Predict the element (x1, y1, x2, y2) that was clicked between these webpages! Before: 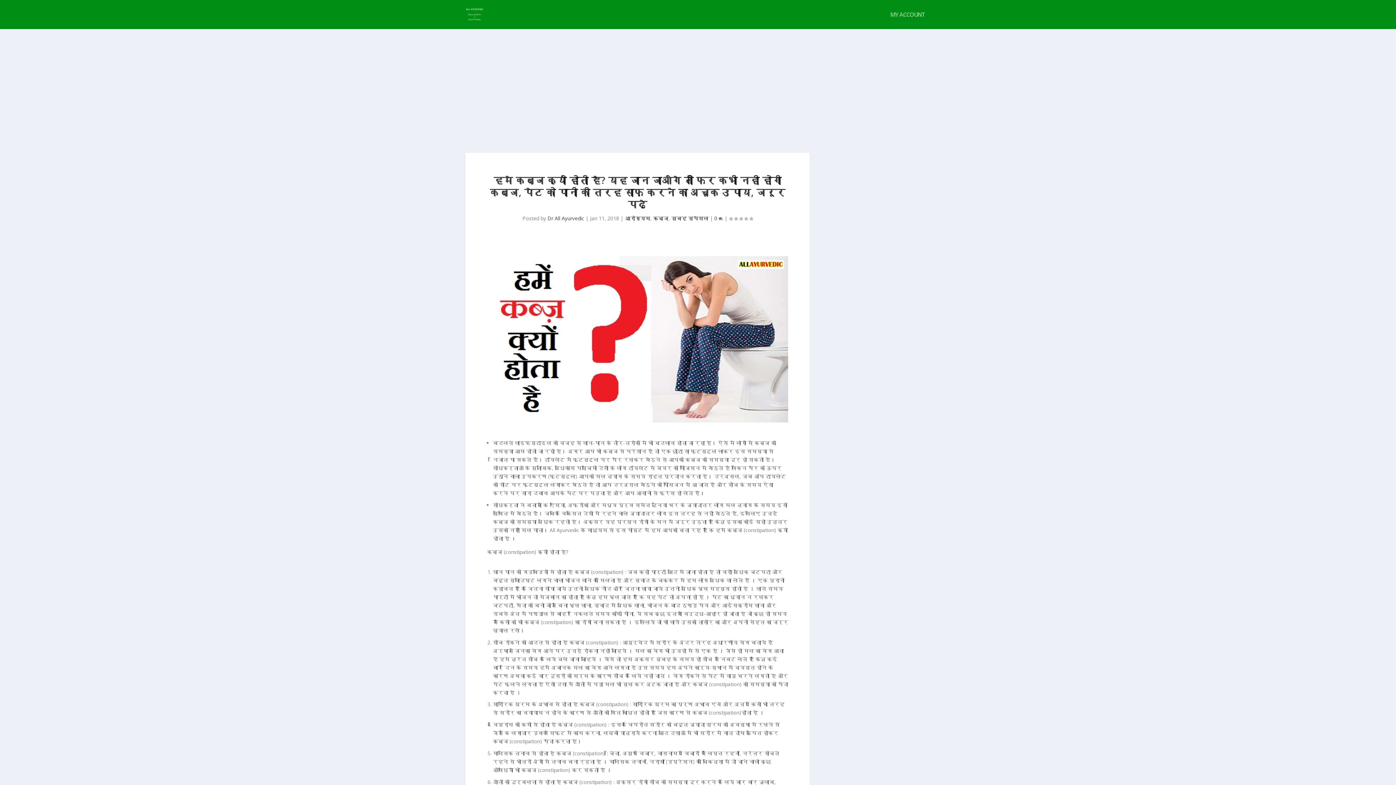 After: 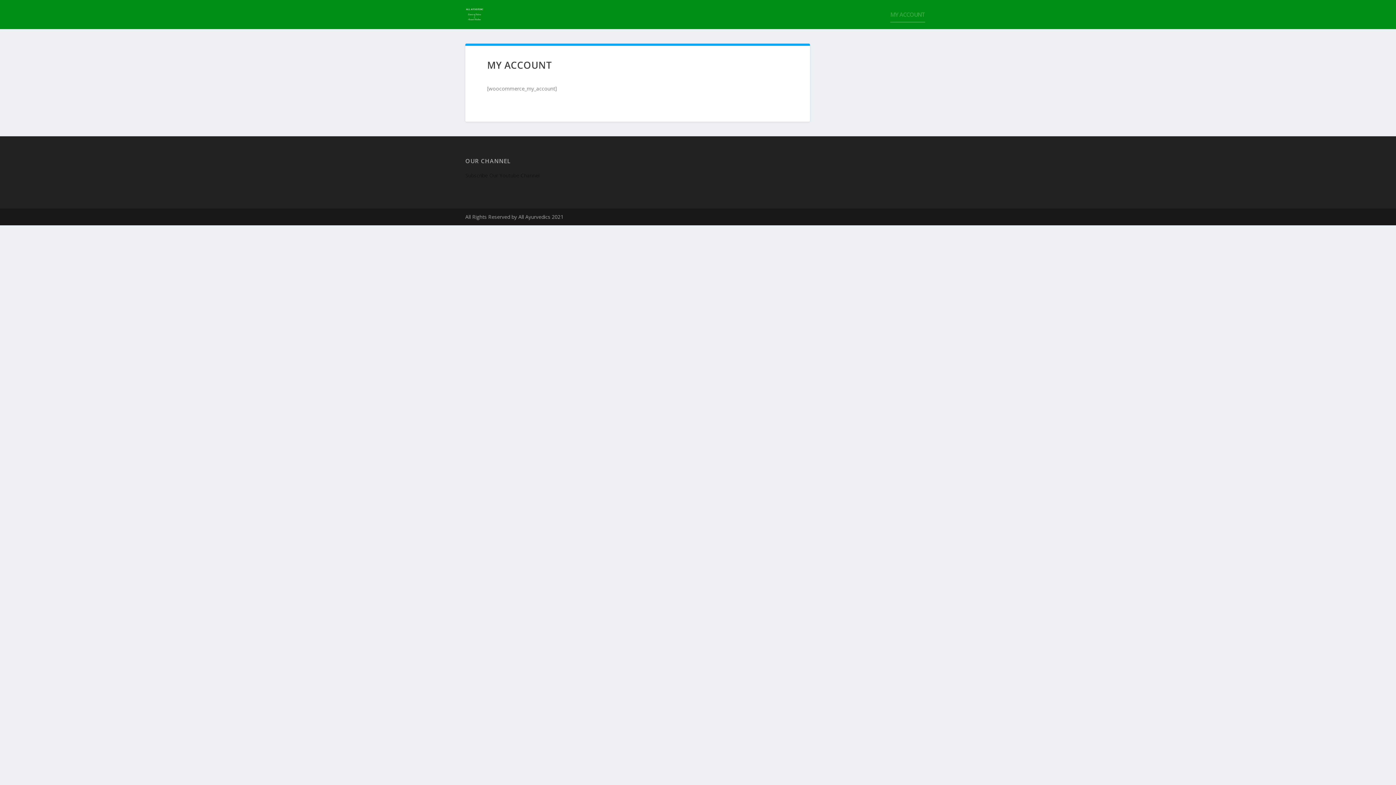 Action: label: MY ACCOUNT bbox: (890, 11, 925, 29)